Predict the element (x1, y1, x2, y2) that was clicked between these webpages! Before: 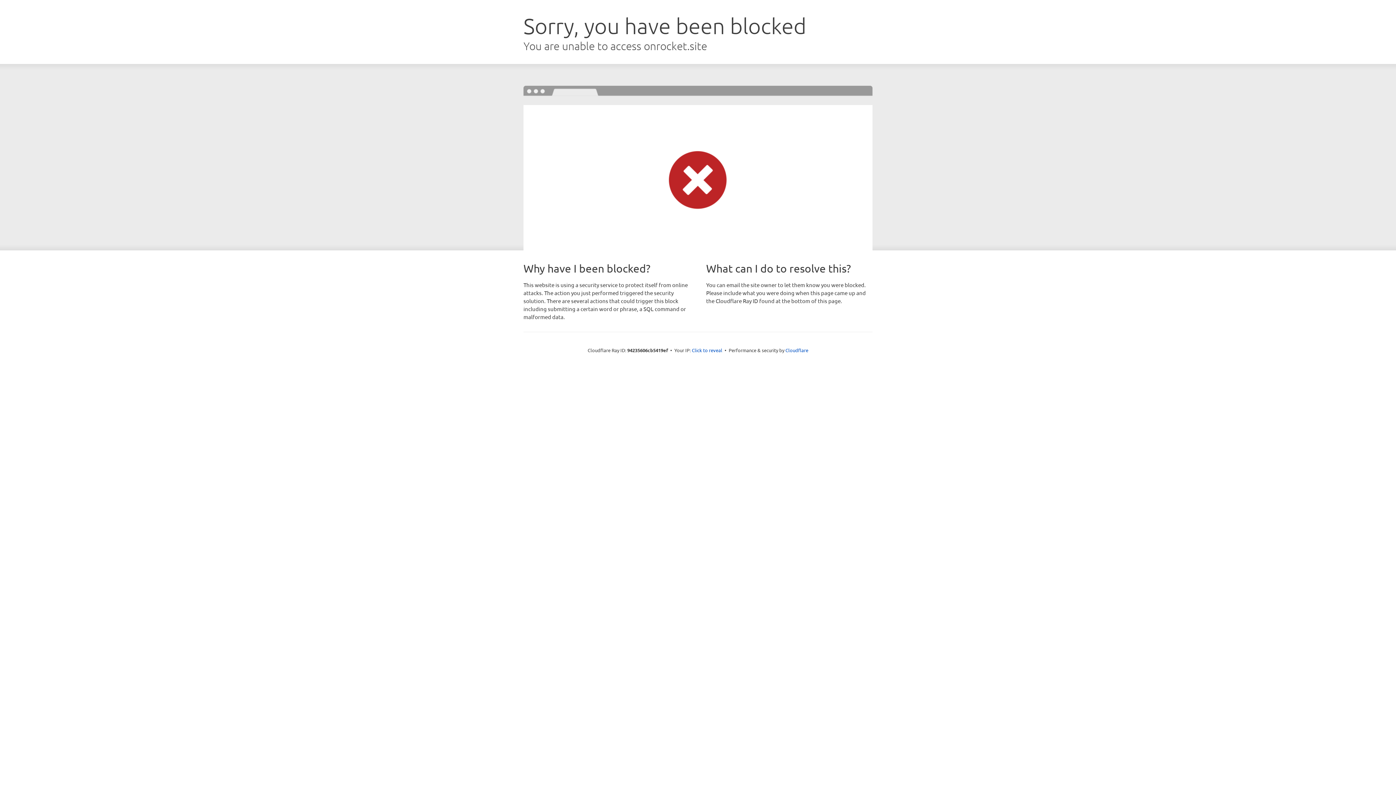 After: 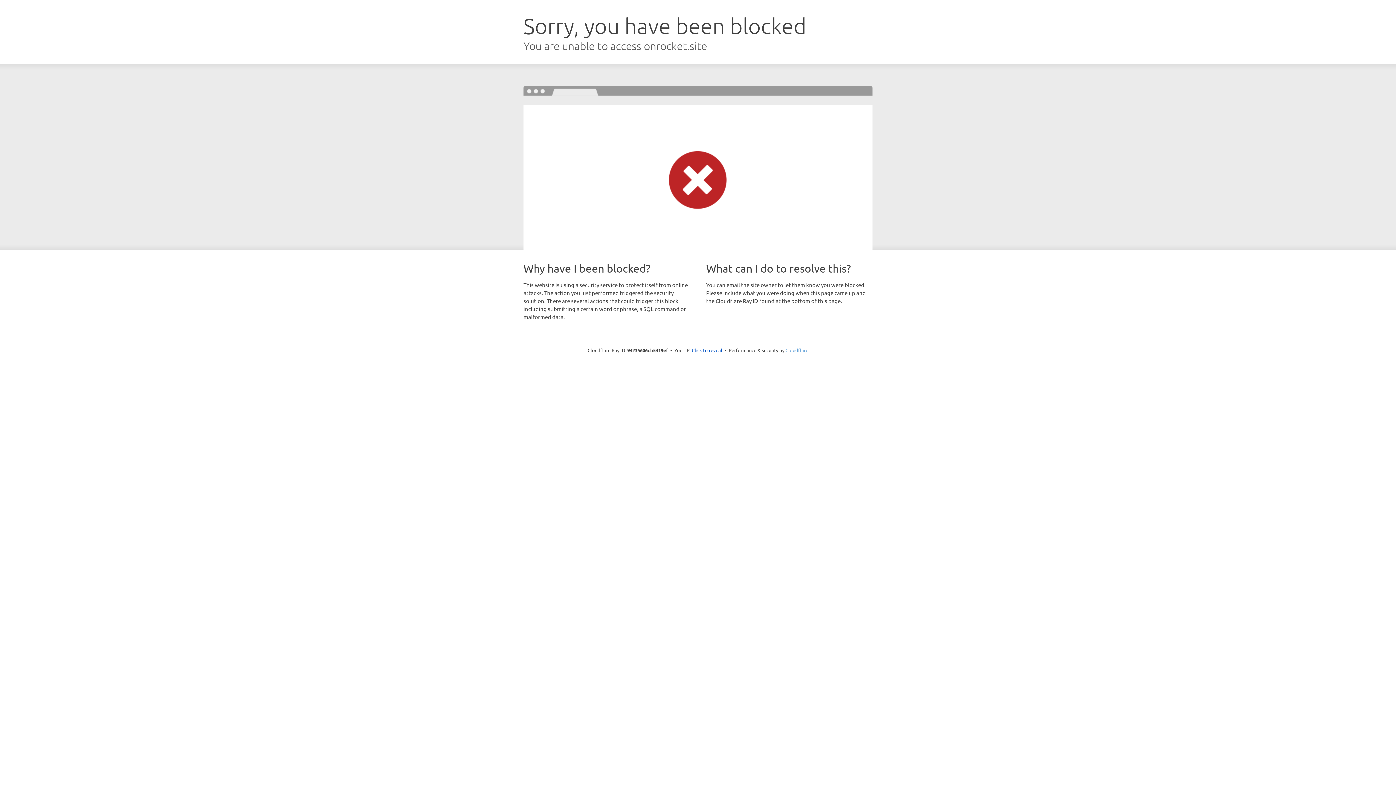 Action: bbox: (785, 347, 808, 353) label: Cloudflare